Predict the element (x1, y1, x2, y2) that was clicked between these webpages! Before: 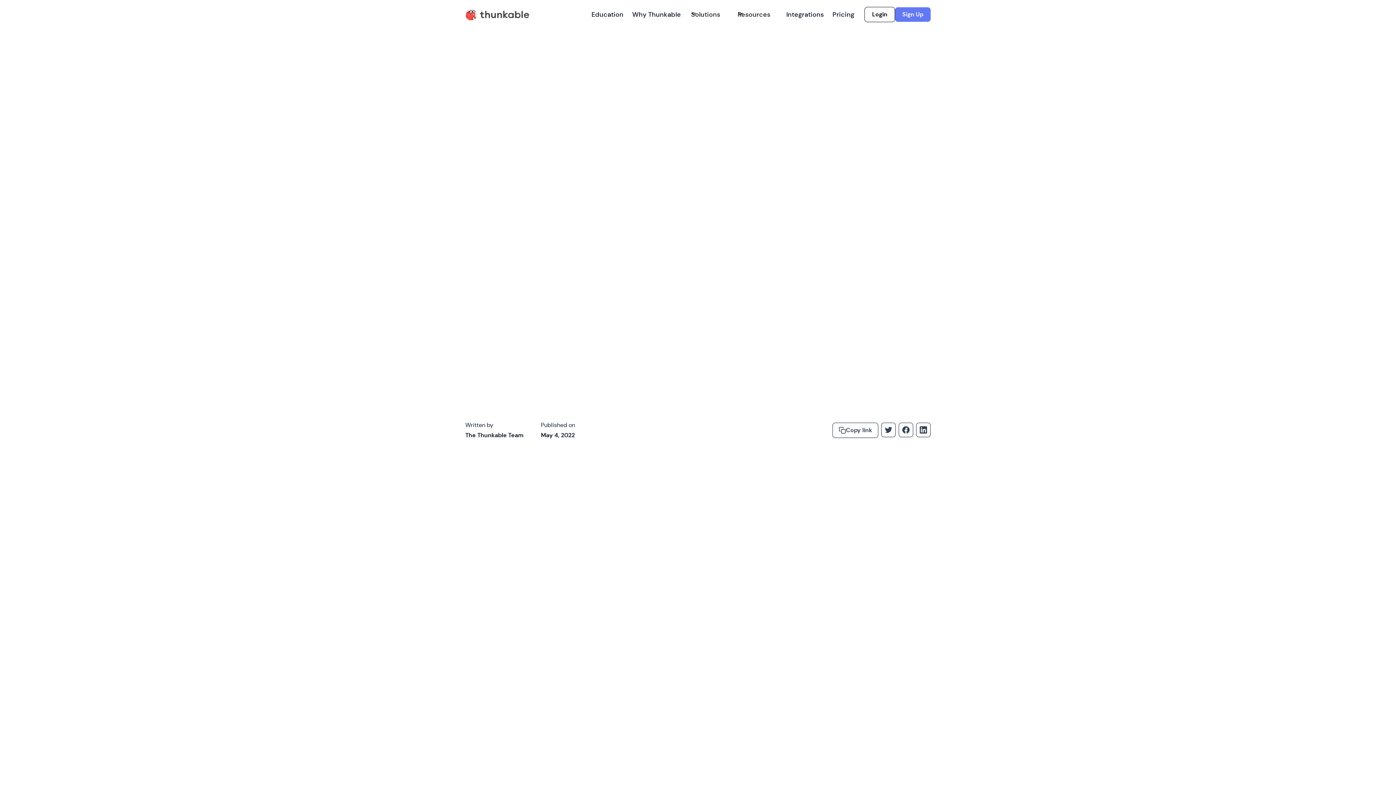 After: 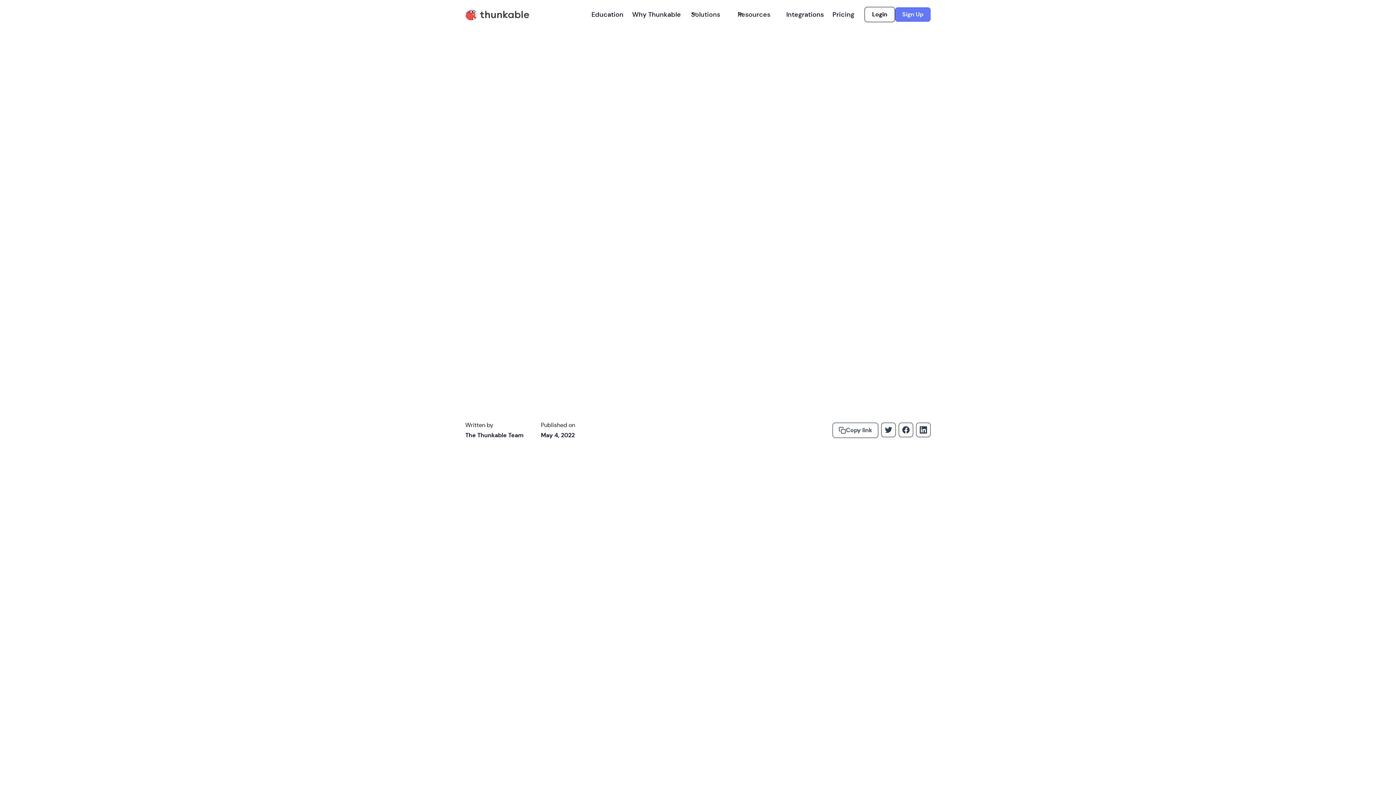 Action: label: CCPA bbox: (475, 692, 491, 700)